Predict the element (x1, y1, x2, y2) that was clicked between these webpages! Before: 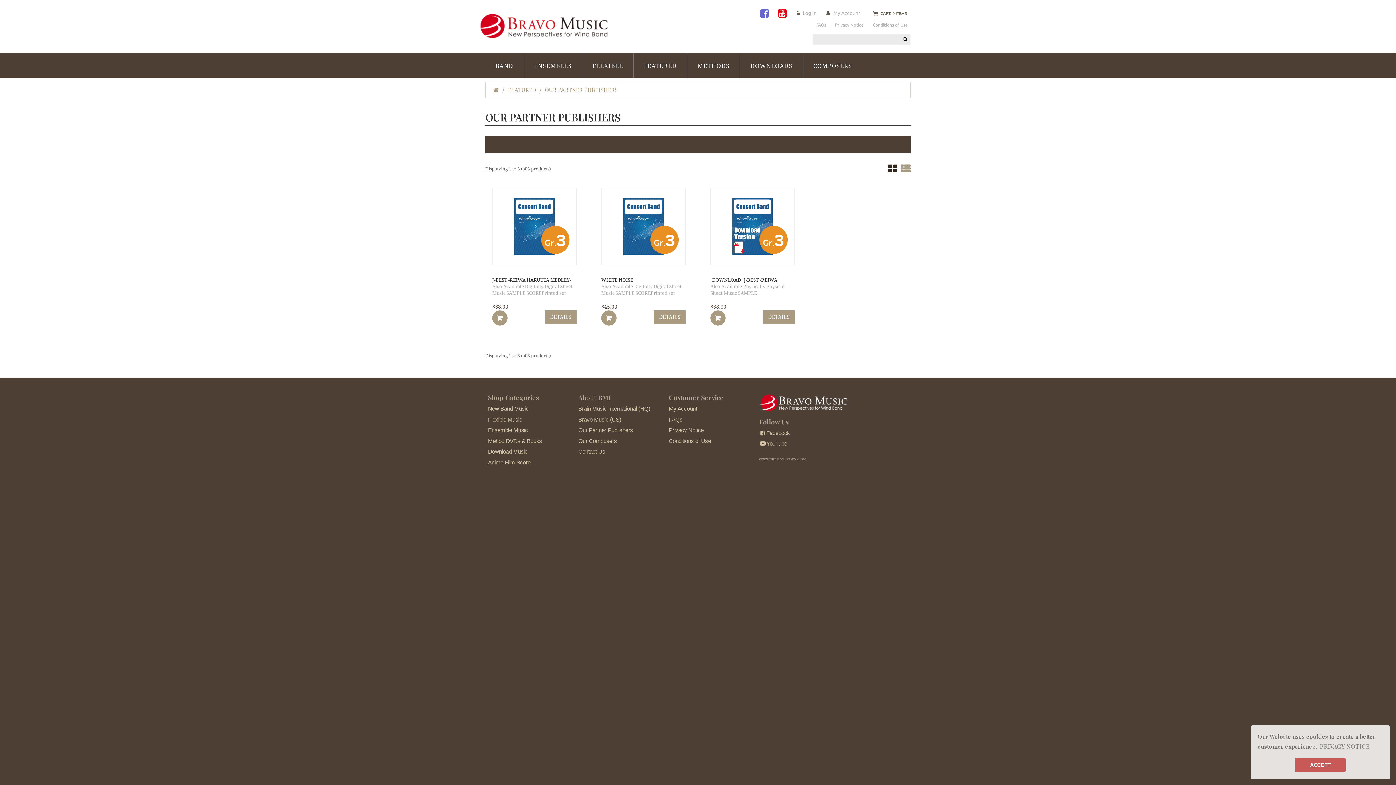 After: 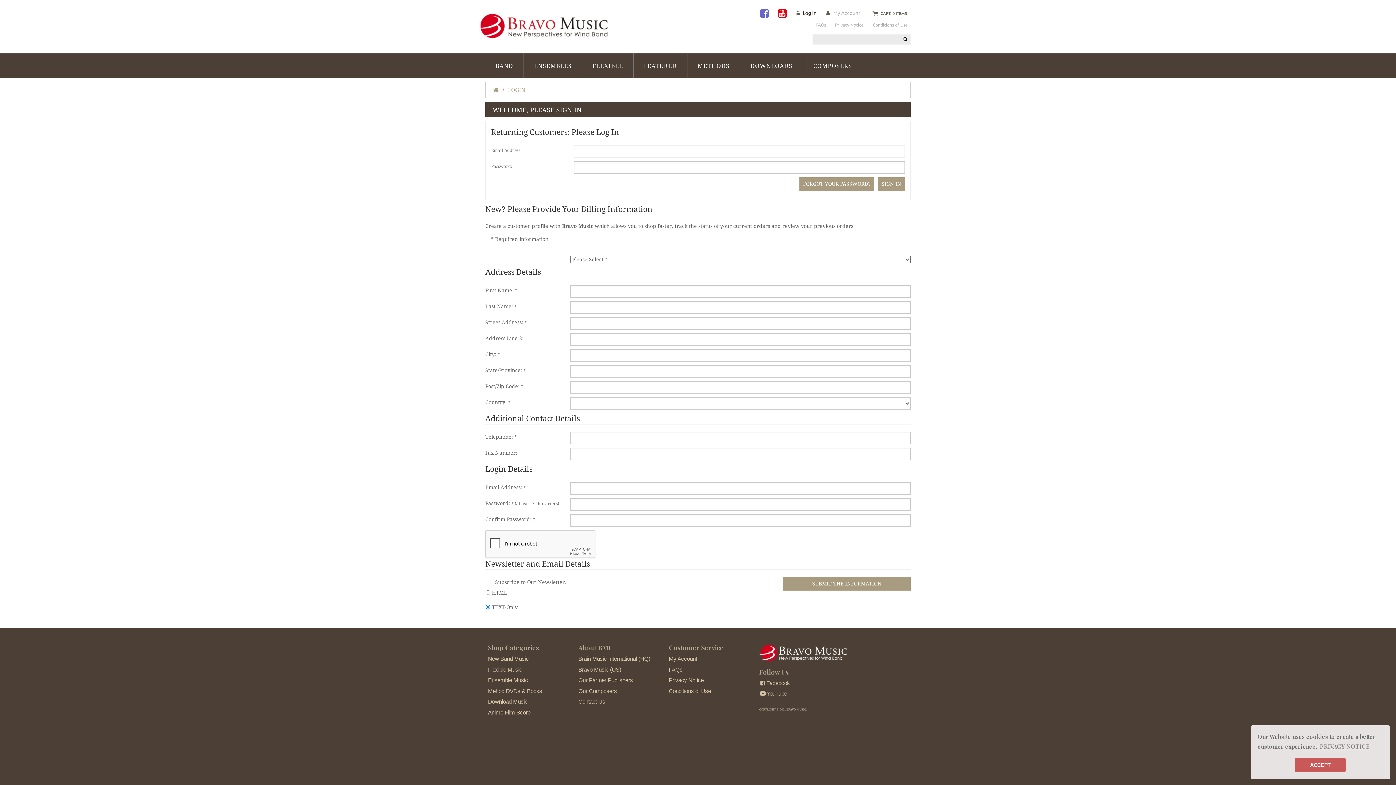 Action: label: My Account bbox: (668, 405, 697, 411)